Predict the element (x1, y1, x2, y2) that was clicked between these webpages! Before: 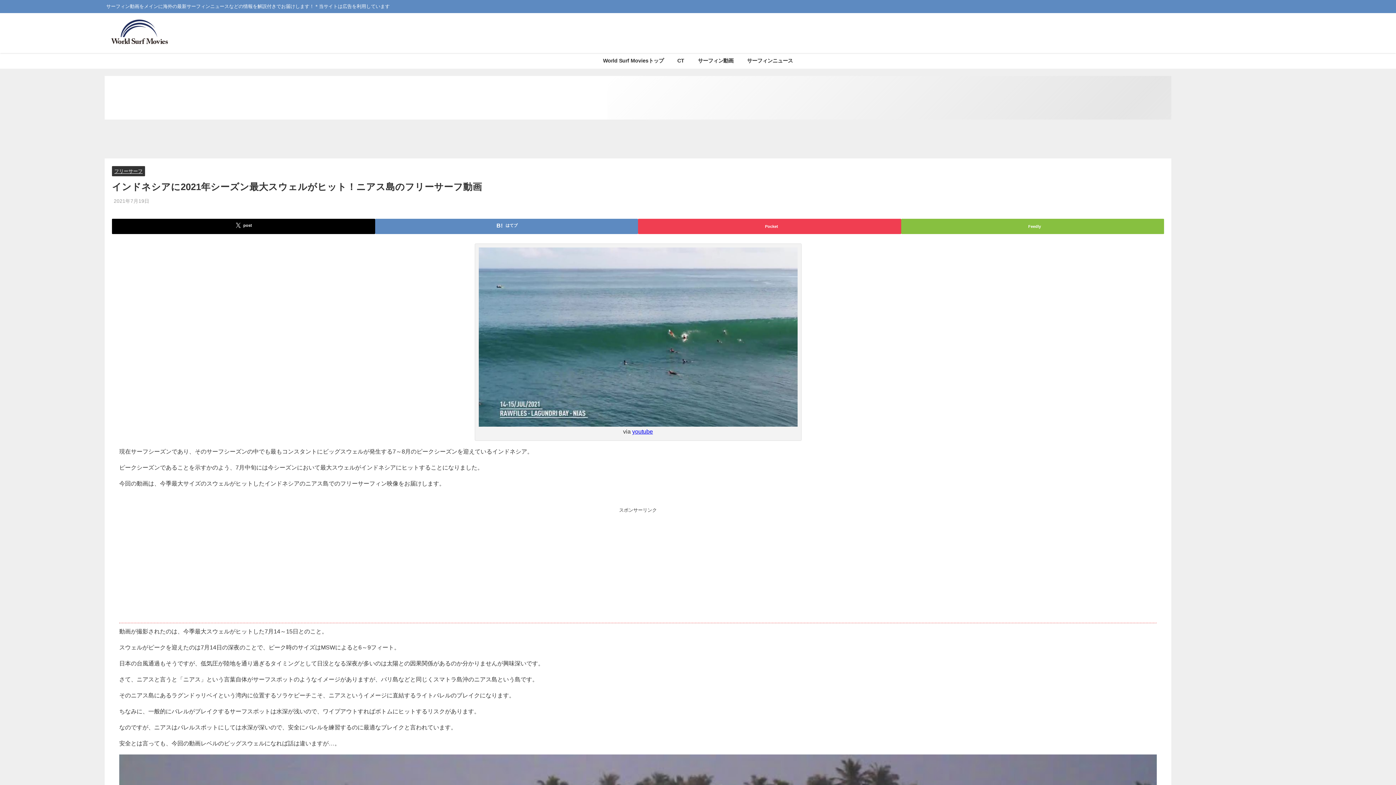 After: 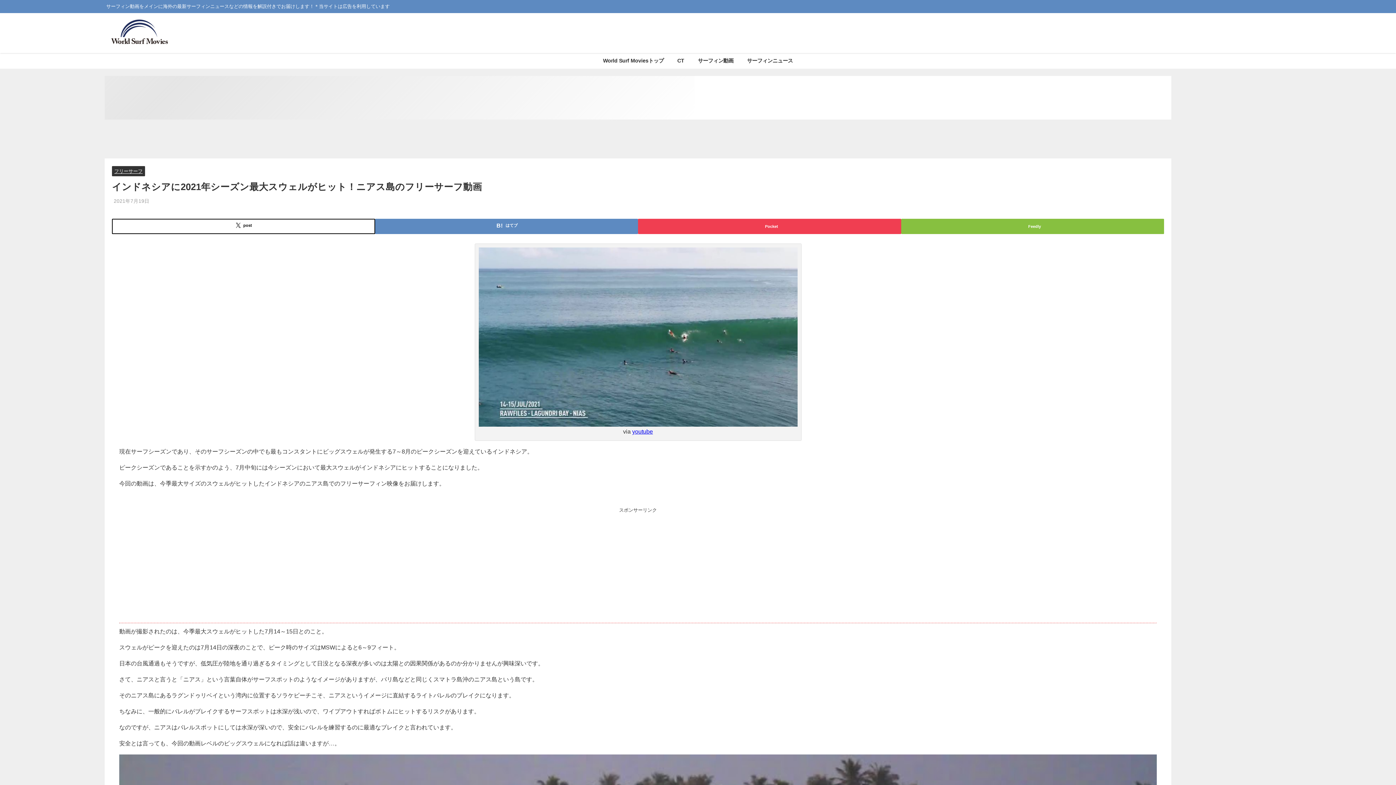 Action: bbox: (112, 219, 375, 234) label: post